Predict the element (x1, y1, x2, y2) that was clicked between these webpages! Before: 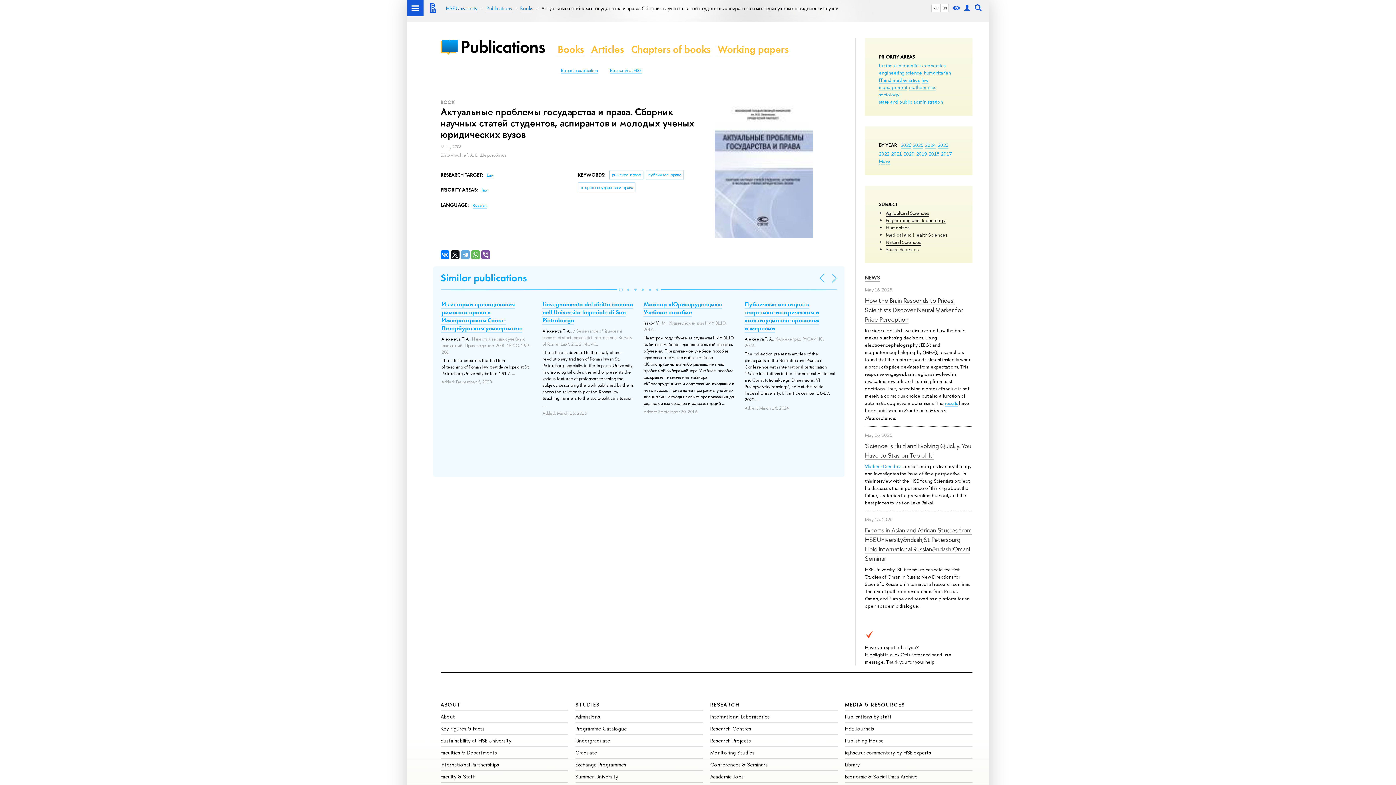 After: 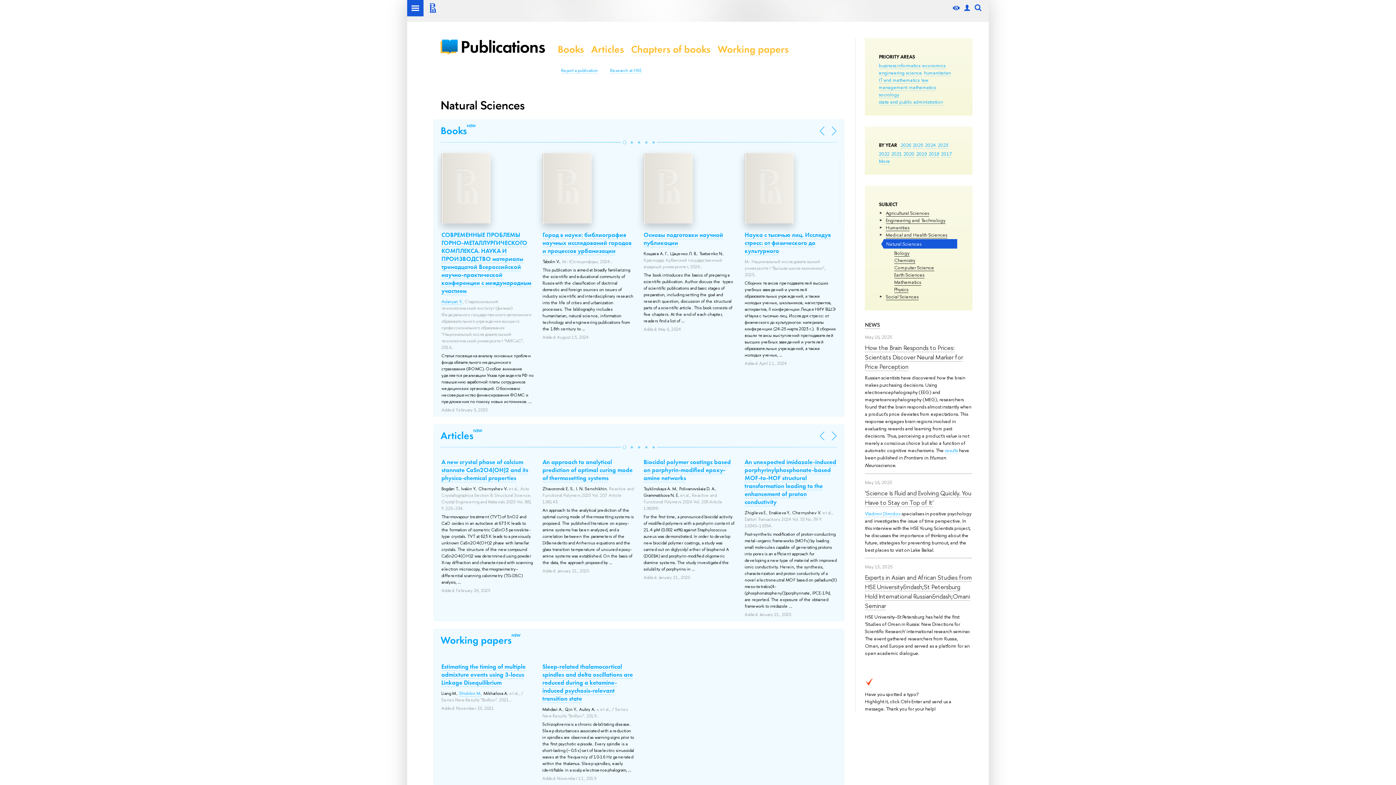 Action: bbox: (886, 239, 921, 245) label: Natural Sciences